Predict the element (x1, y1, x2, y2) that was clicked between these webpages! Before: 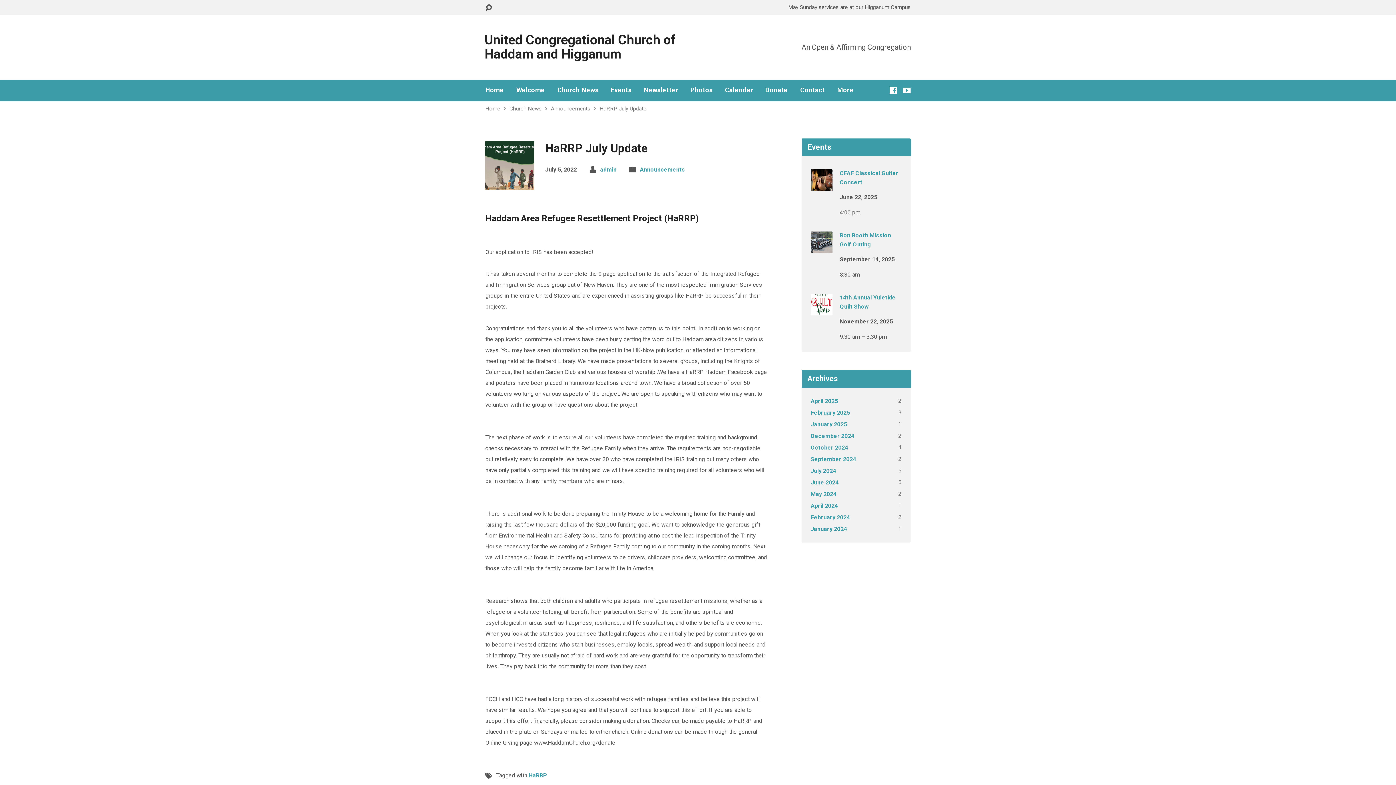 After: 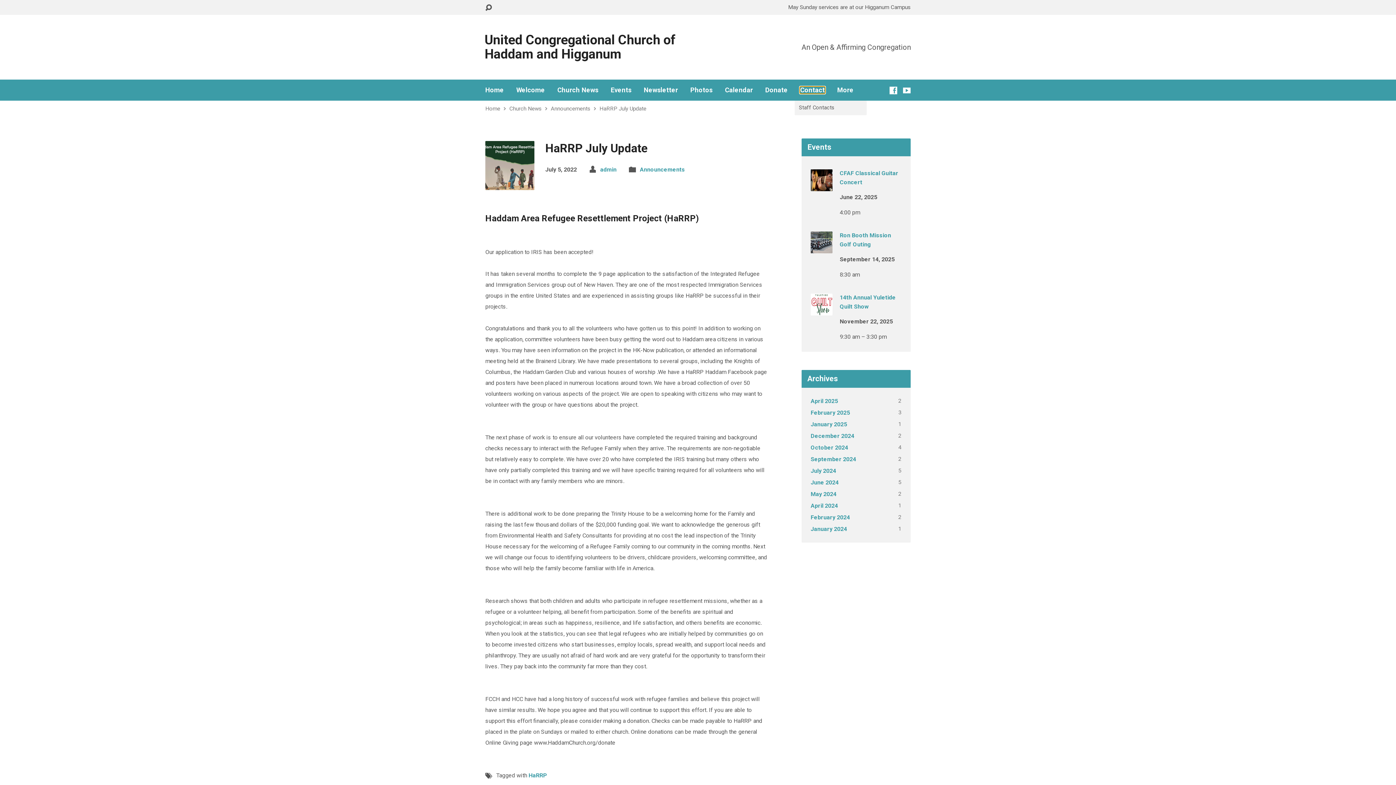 Action: bbox: (800, 86, 825, 93) label: Contact